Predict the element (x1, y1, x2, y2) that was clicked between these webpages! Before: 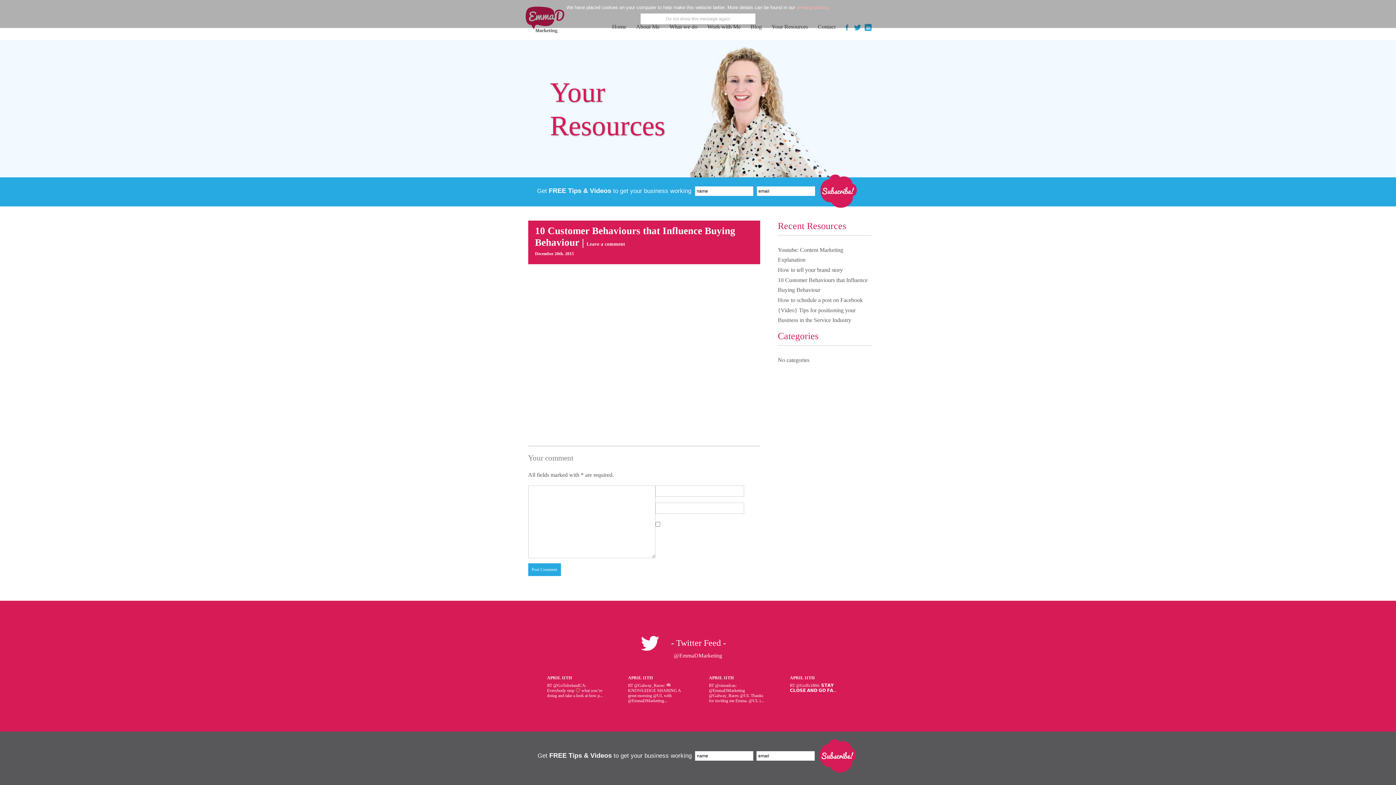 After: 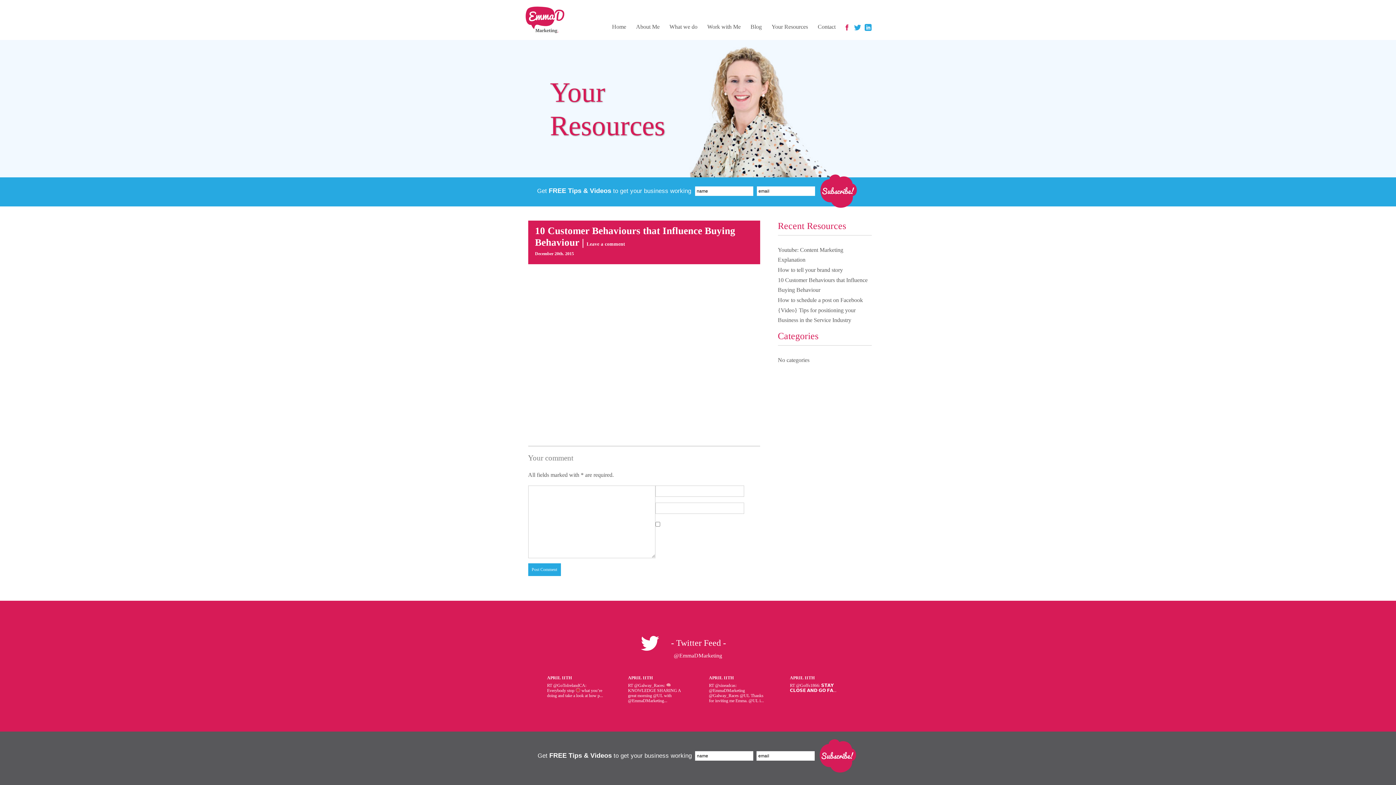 Action: bbox: (843, 24, 850, 32)